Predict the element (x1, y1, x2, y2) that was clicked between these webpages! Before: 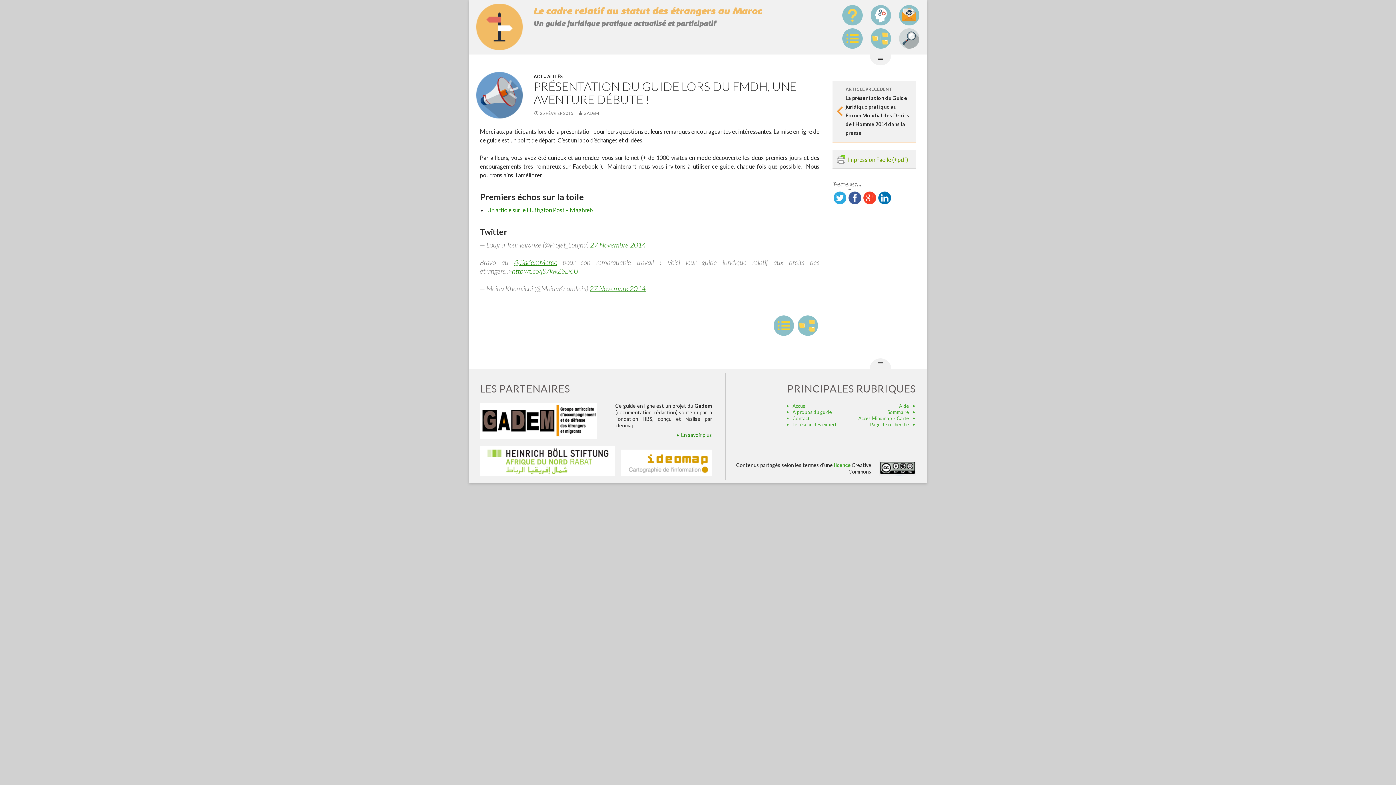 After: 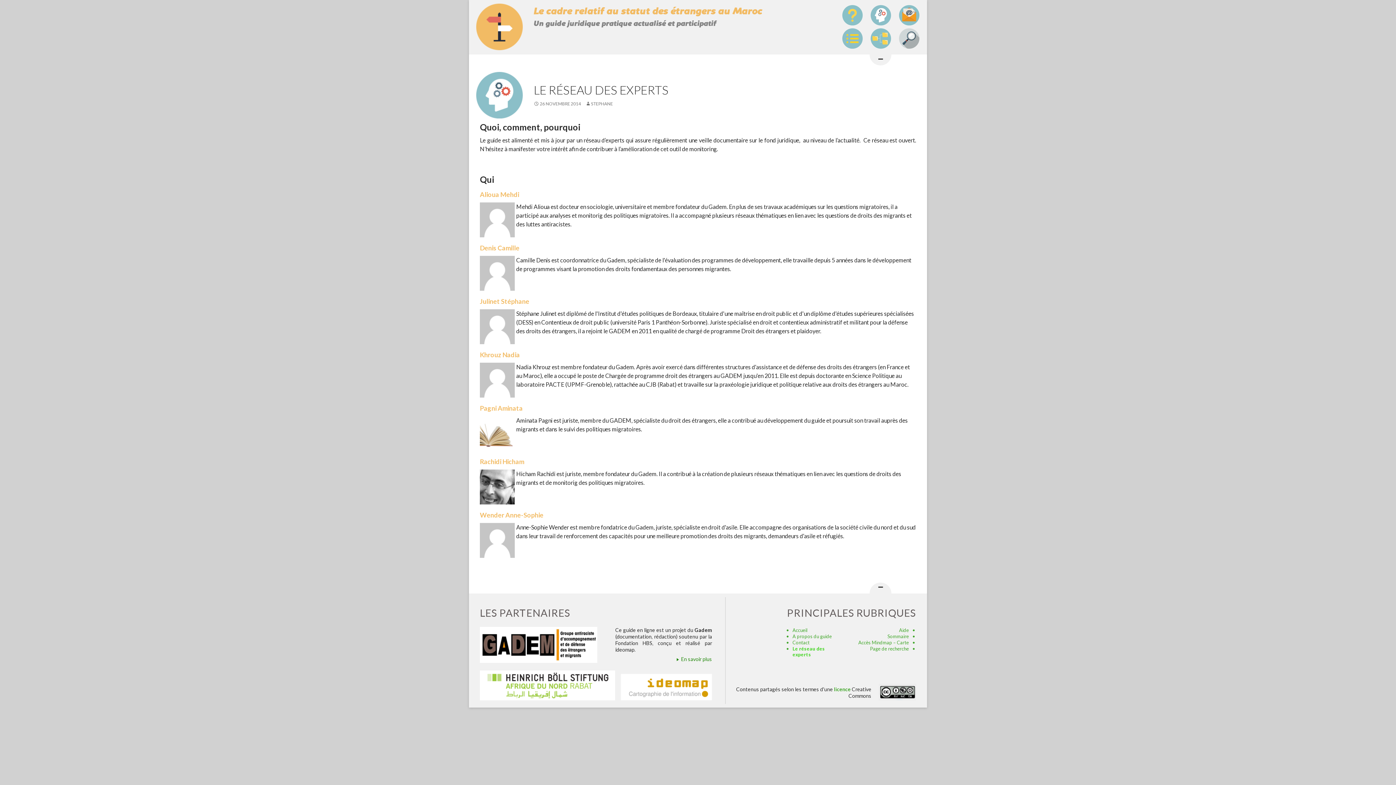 Action: bbox: (869, 3, 892, 26)